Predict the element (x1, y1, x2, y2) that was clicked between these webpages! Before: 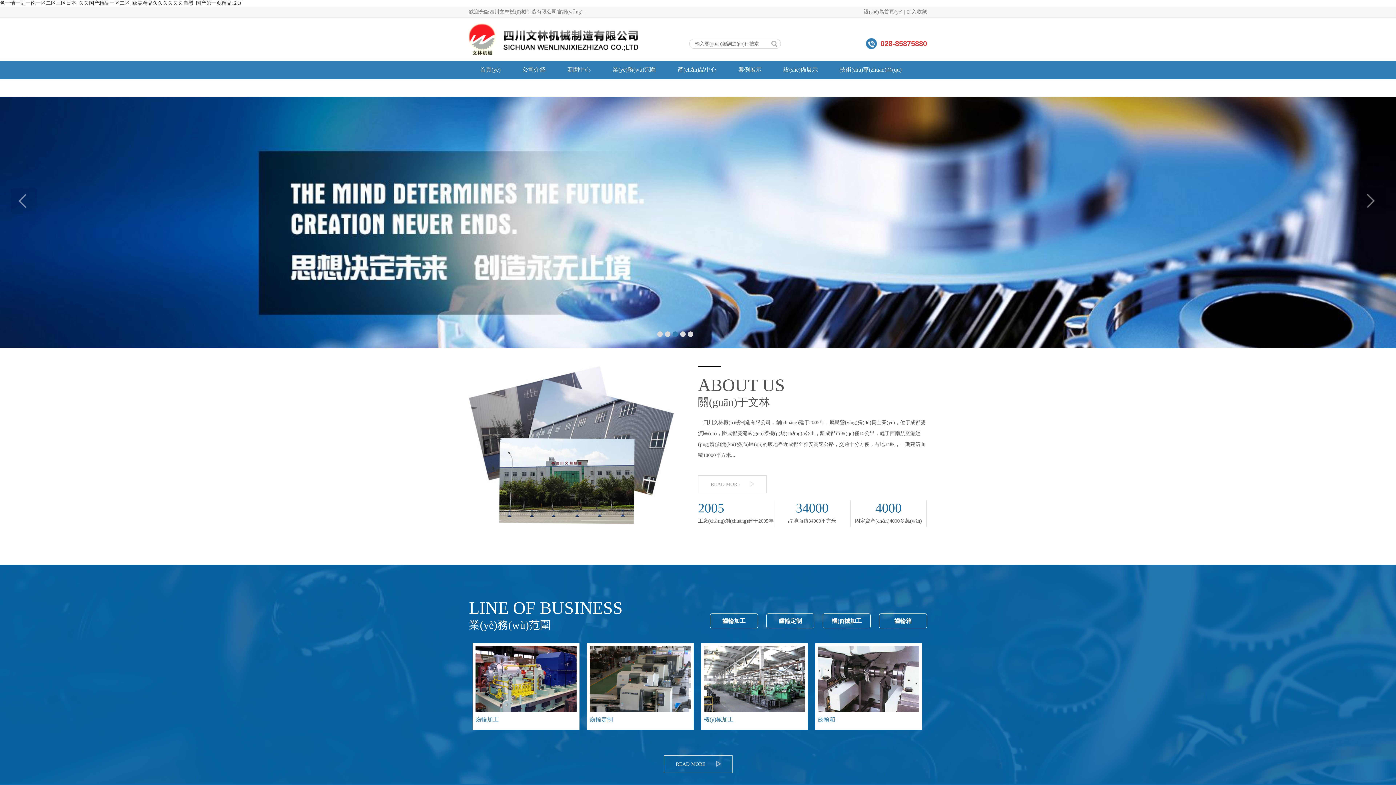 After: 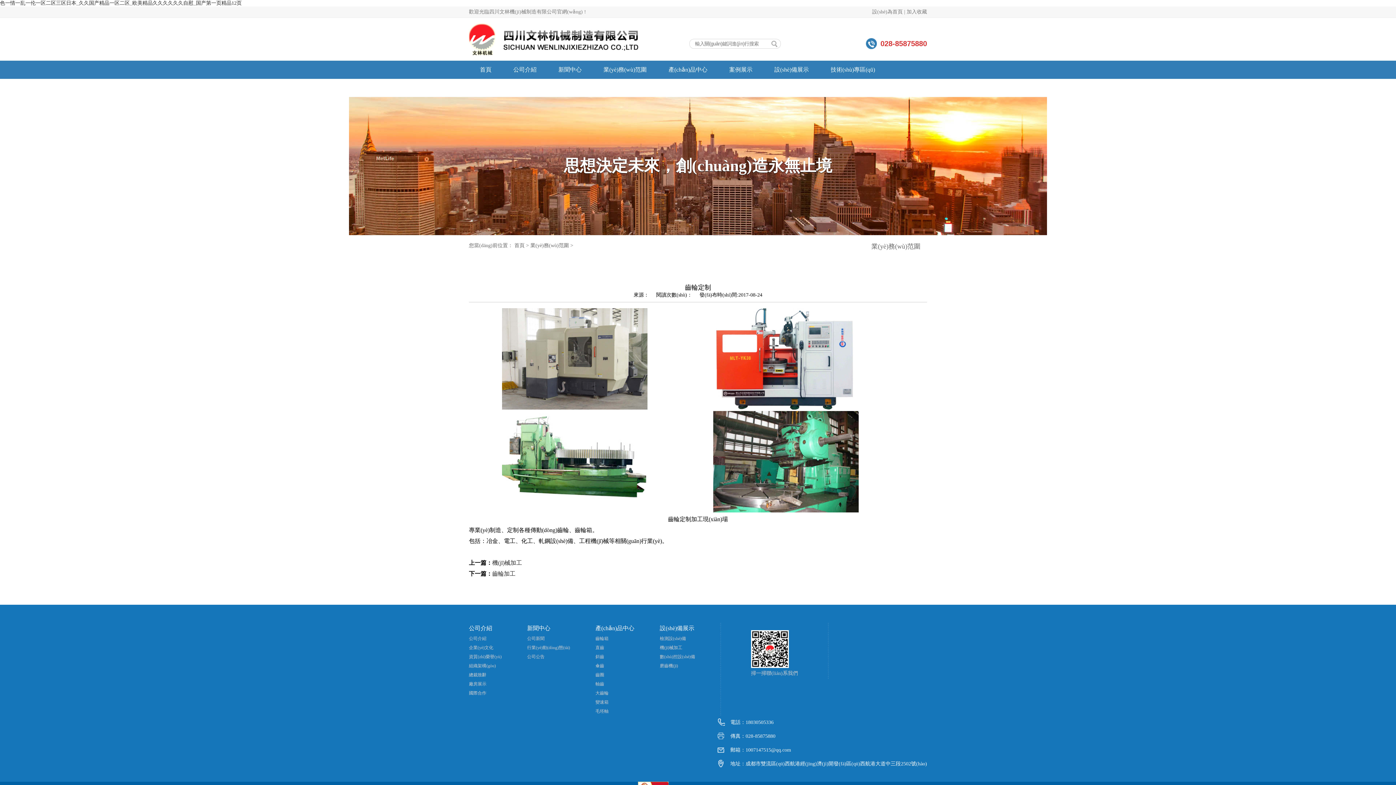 Action: bbox: (589, 709, 690, 714)